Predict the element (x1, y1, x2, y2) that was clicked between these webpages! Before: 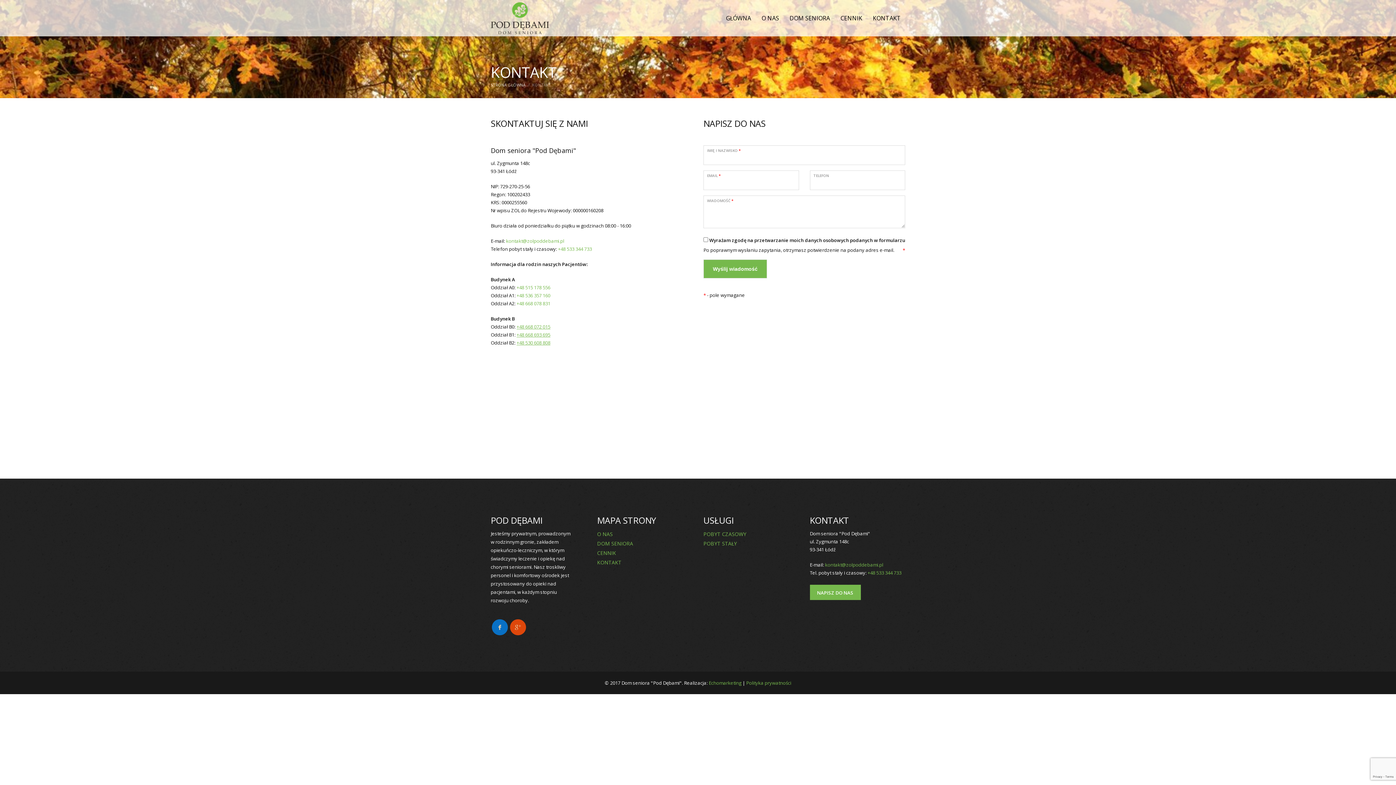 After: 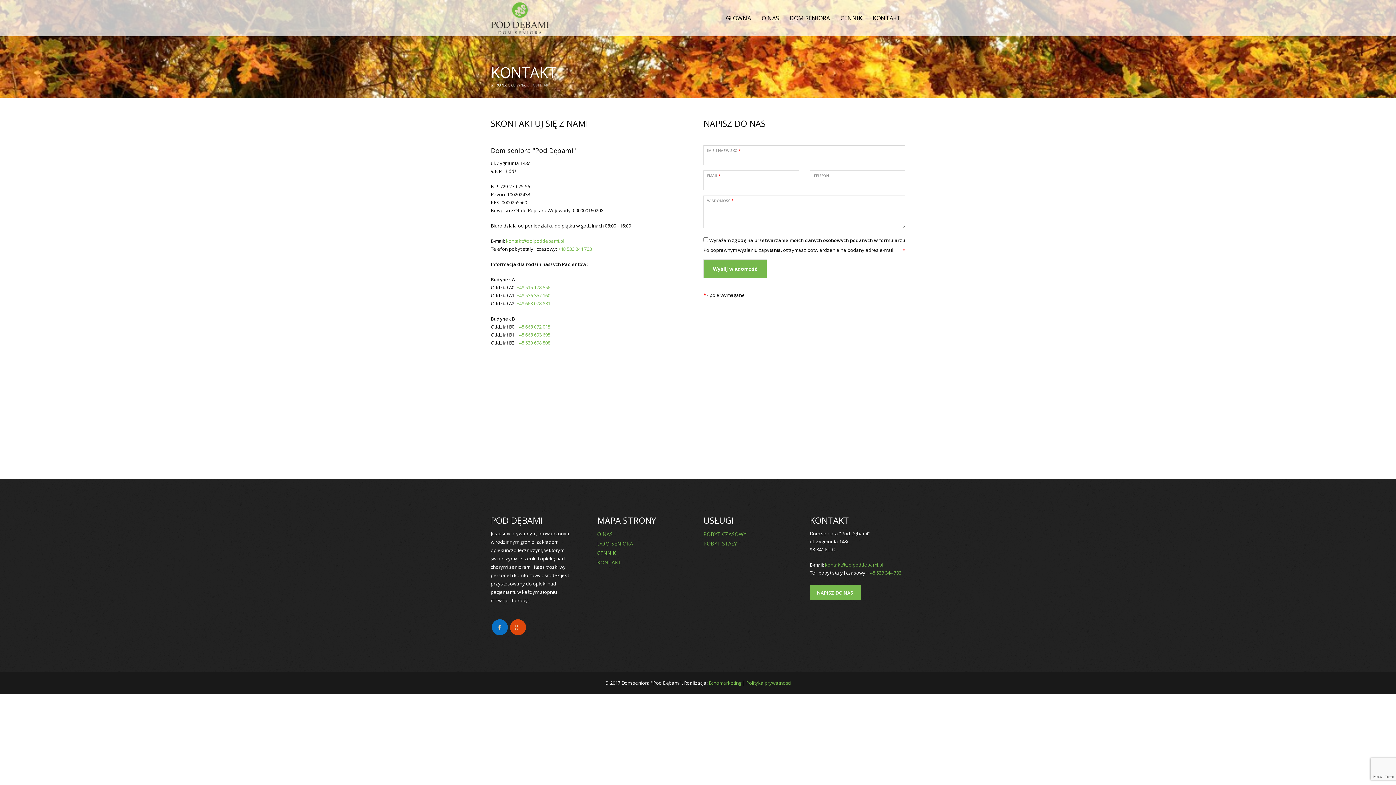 Action: label: NAPISZ DO NAS bbox: (810, 585, 860, 600)